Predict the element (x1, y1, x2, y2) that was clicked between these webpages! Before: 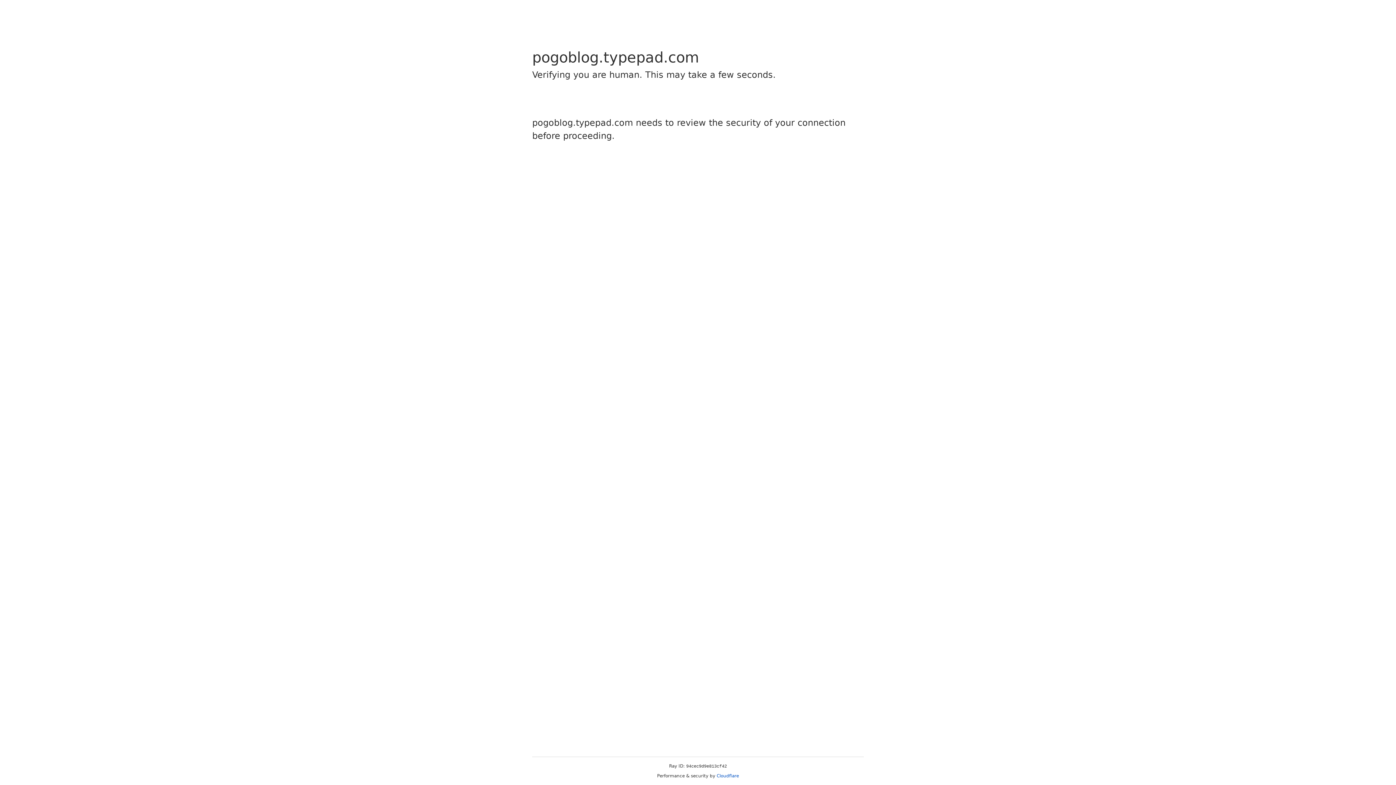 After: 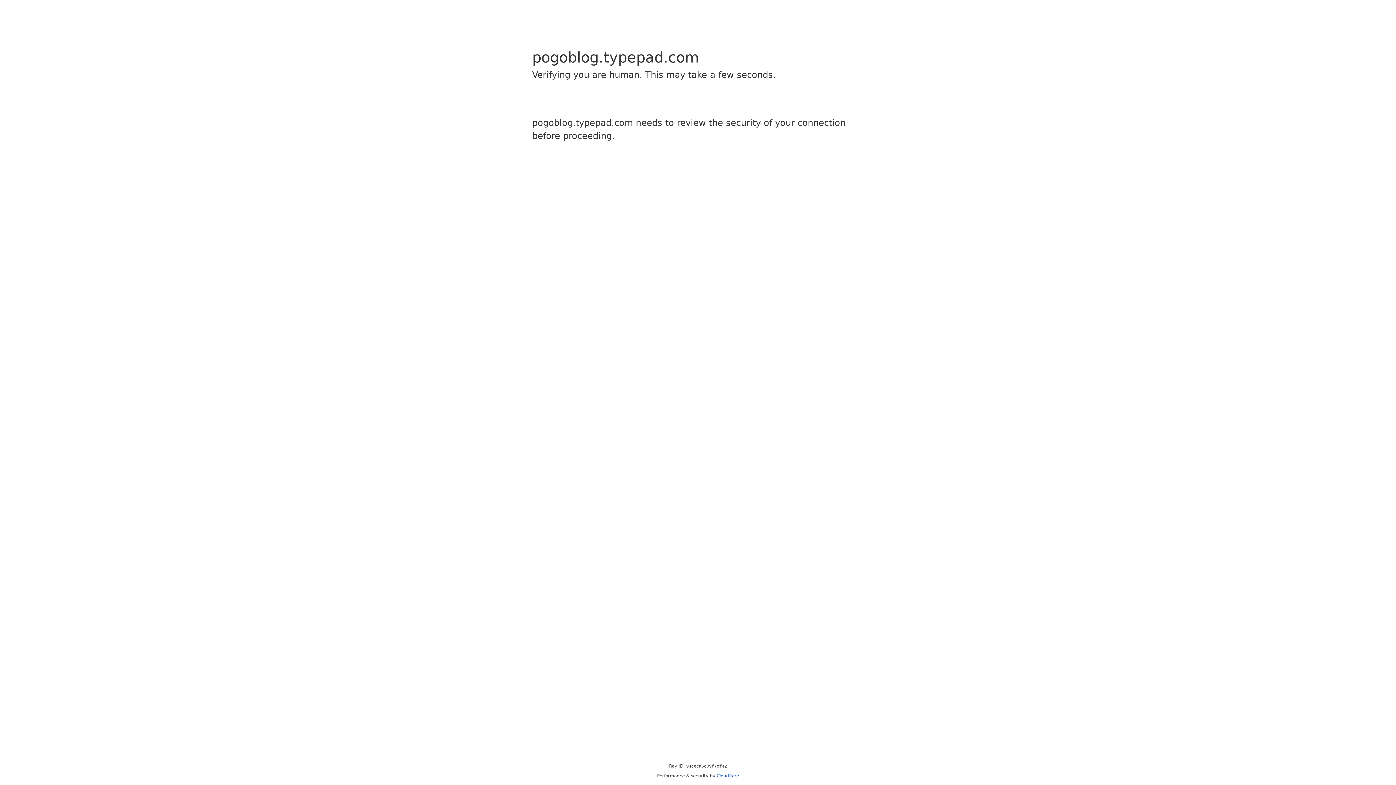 Action: bbox: (716, 773, 739, 778) label: Cloudflare